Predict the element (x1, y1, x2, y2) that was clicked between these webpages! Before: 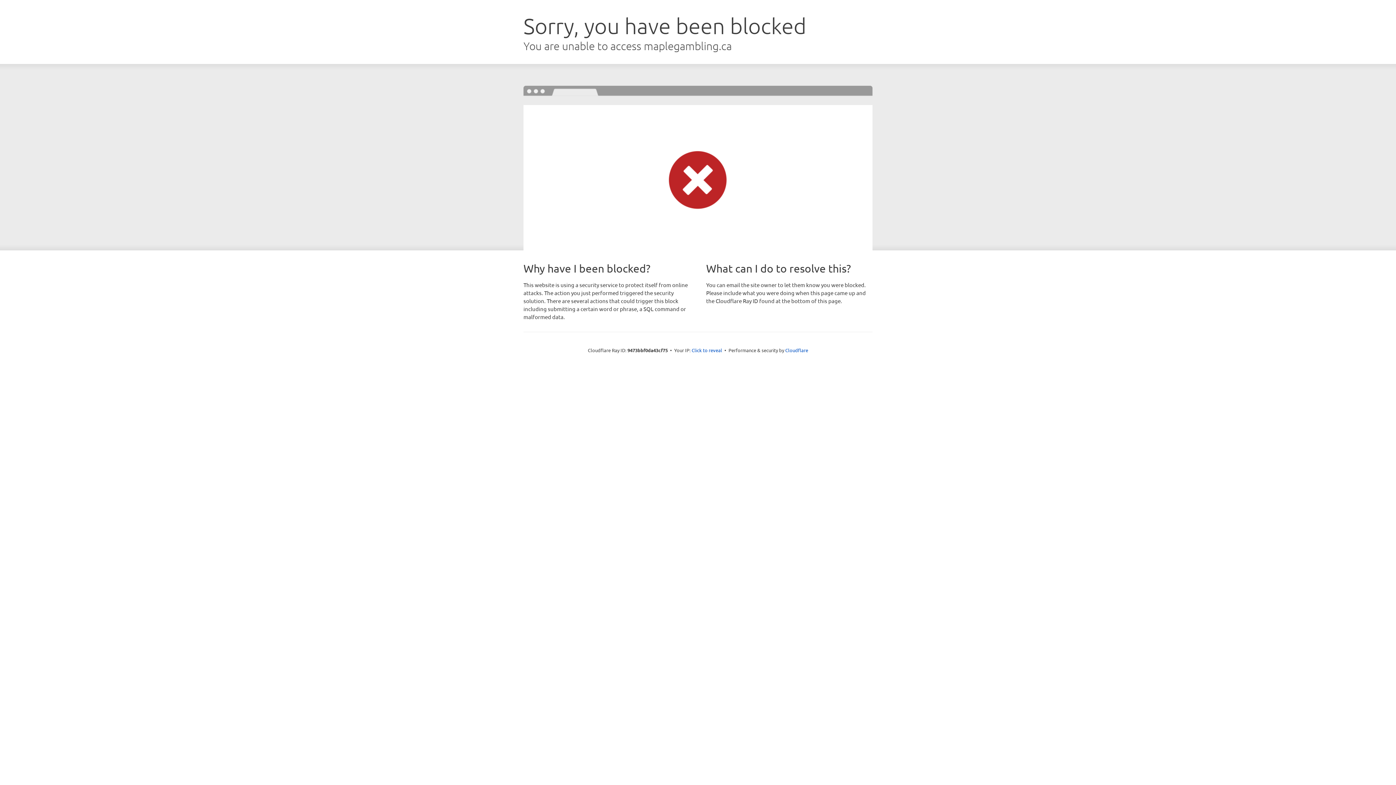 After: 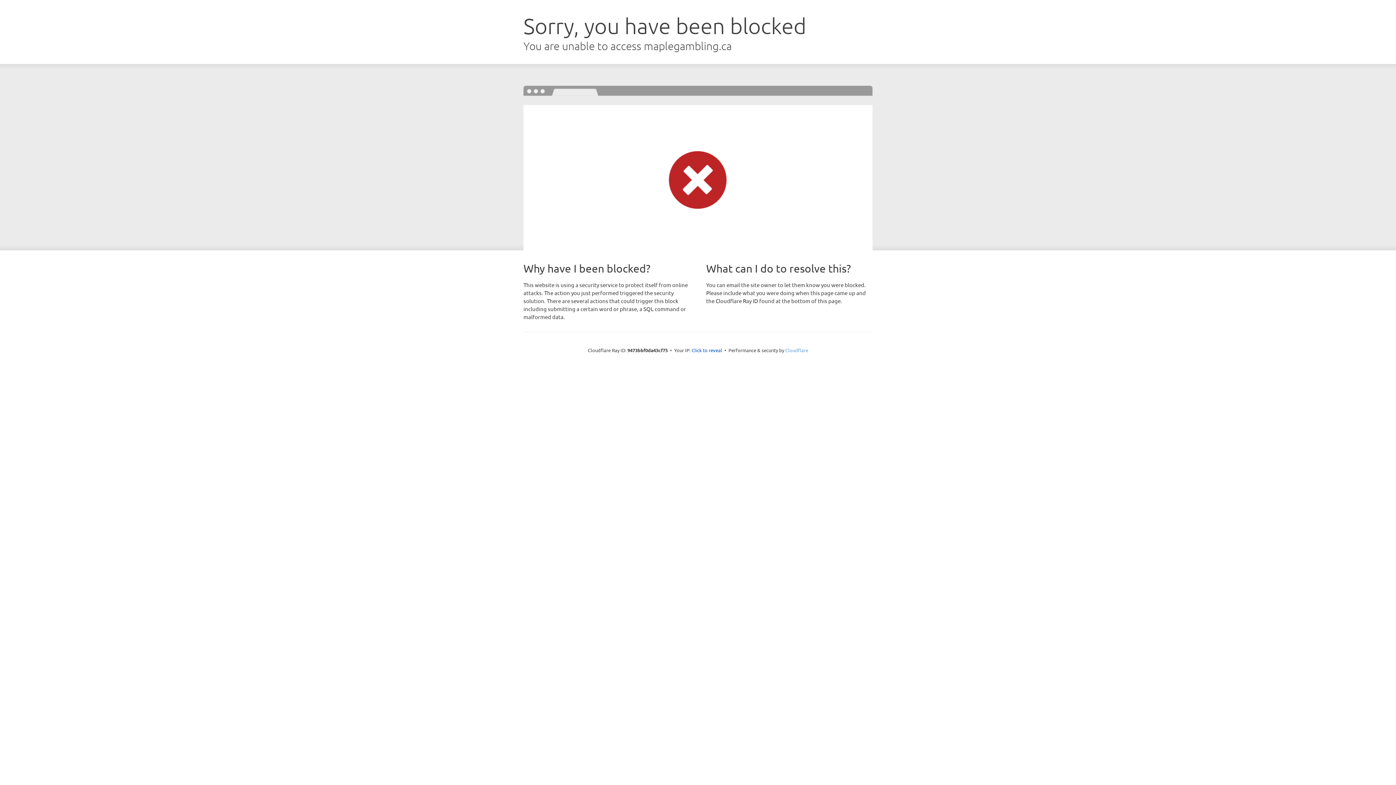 Action: label: Cloudflare bbox: (785, 347, 808, 353)